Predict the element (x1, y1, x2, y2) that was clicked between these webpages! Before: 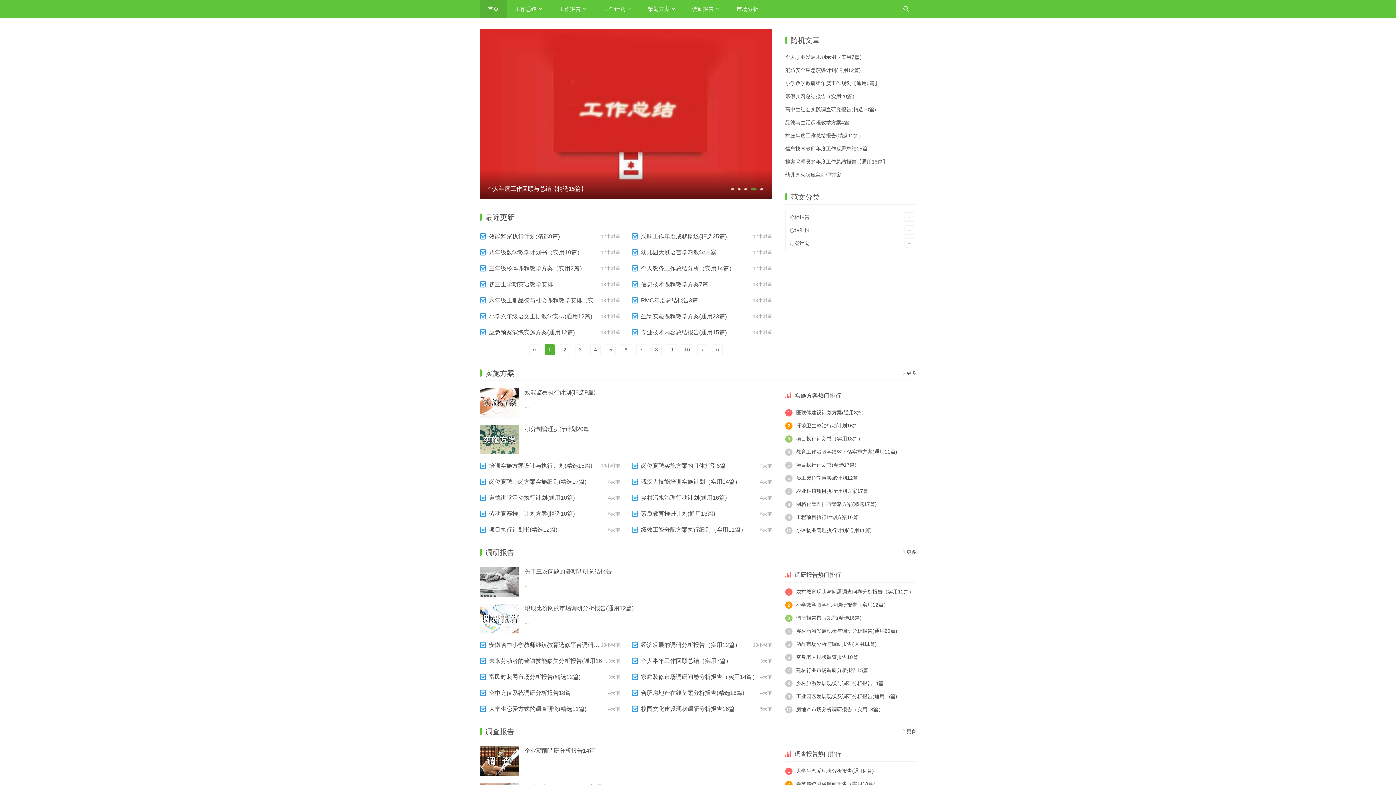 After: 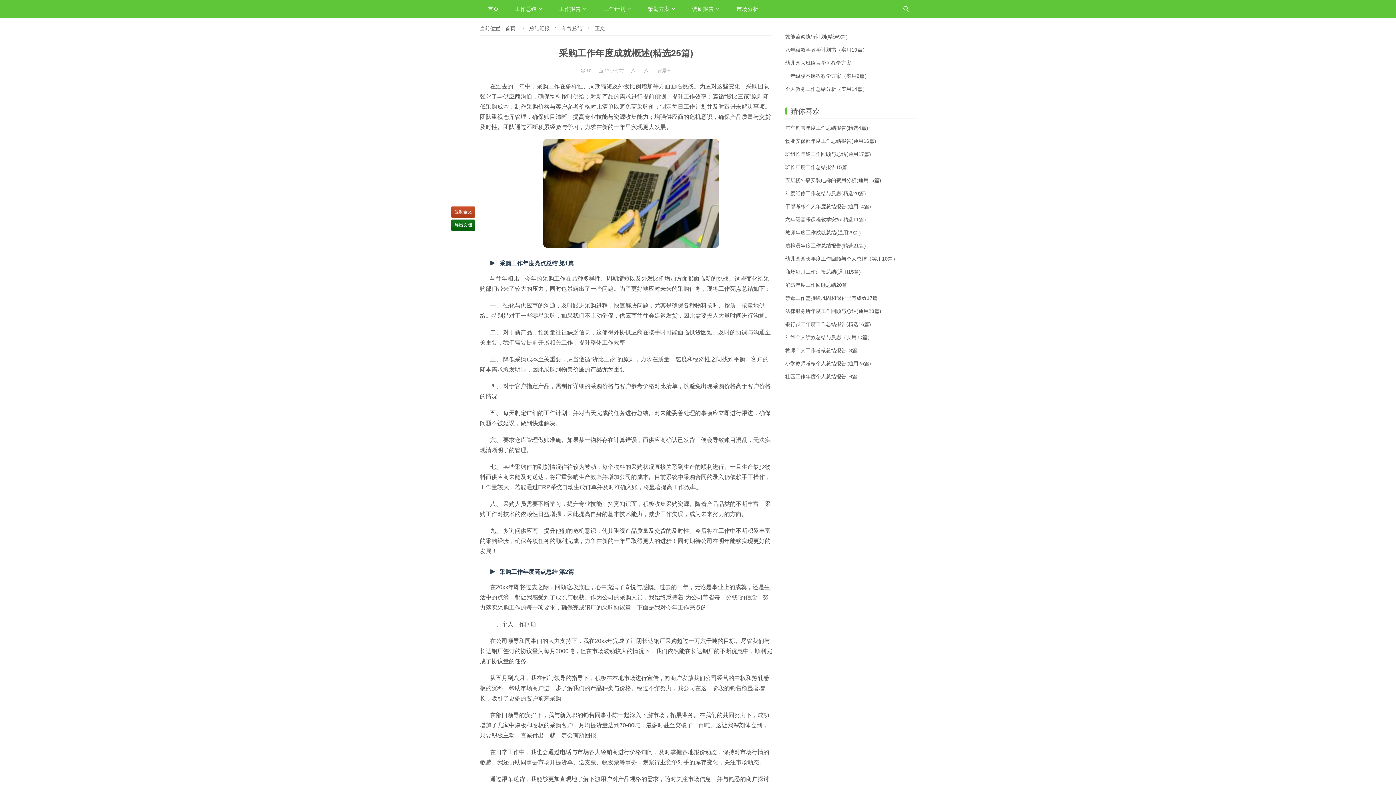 Action: label: 采购工作年度成就概述(精选25篇) bbox: (641, 244, 726, 250)